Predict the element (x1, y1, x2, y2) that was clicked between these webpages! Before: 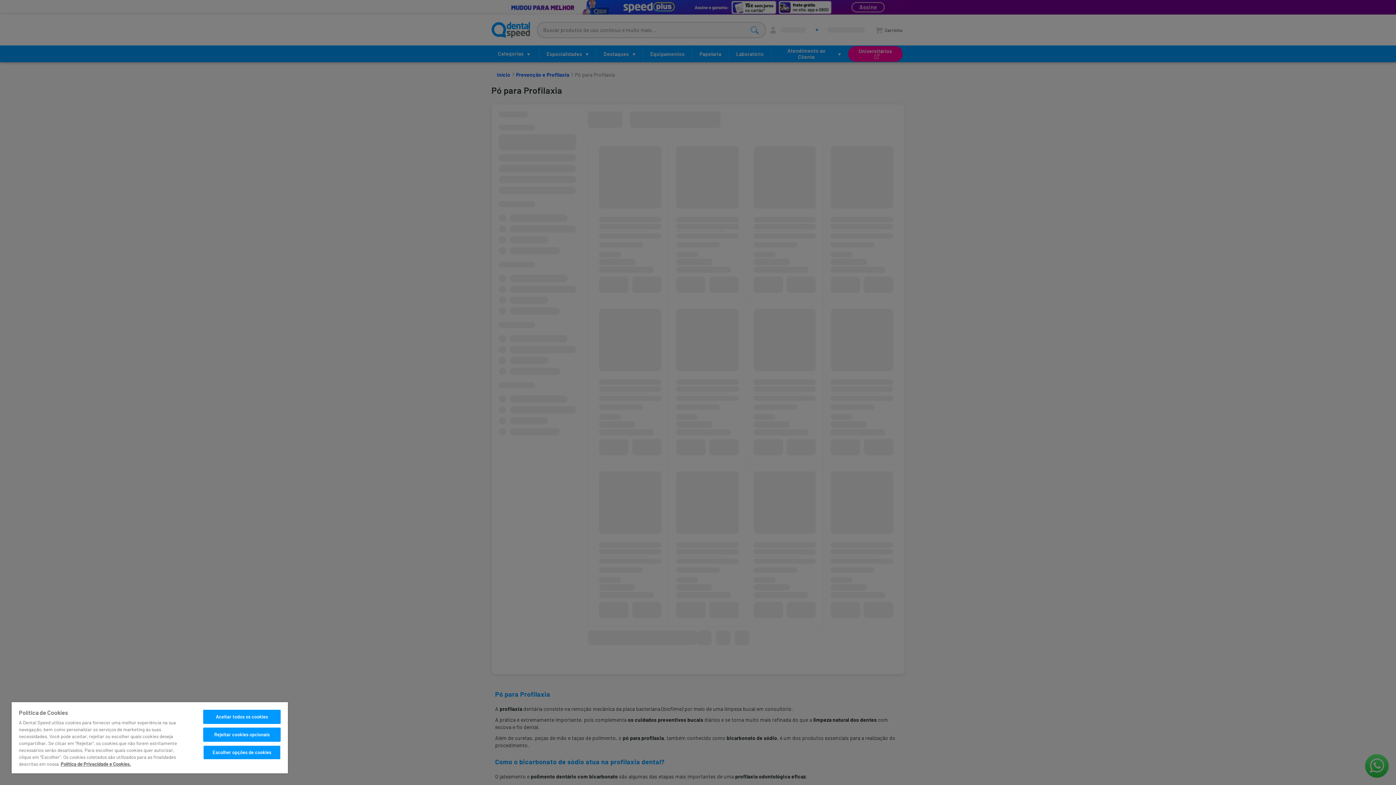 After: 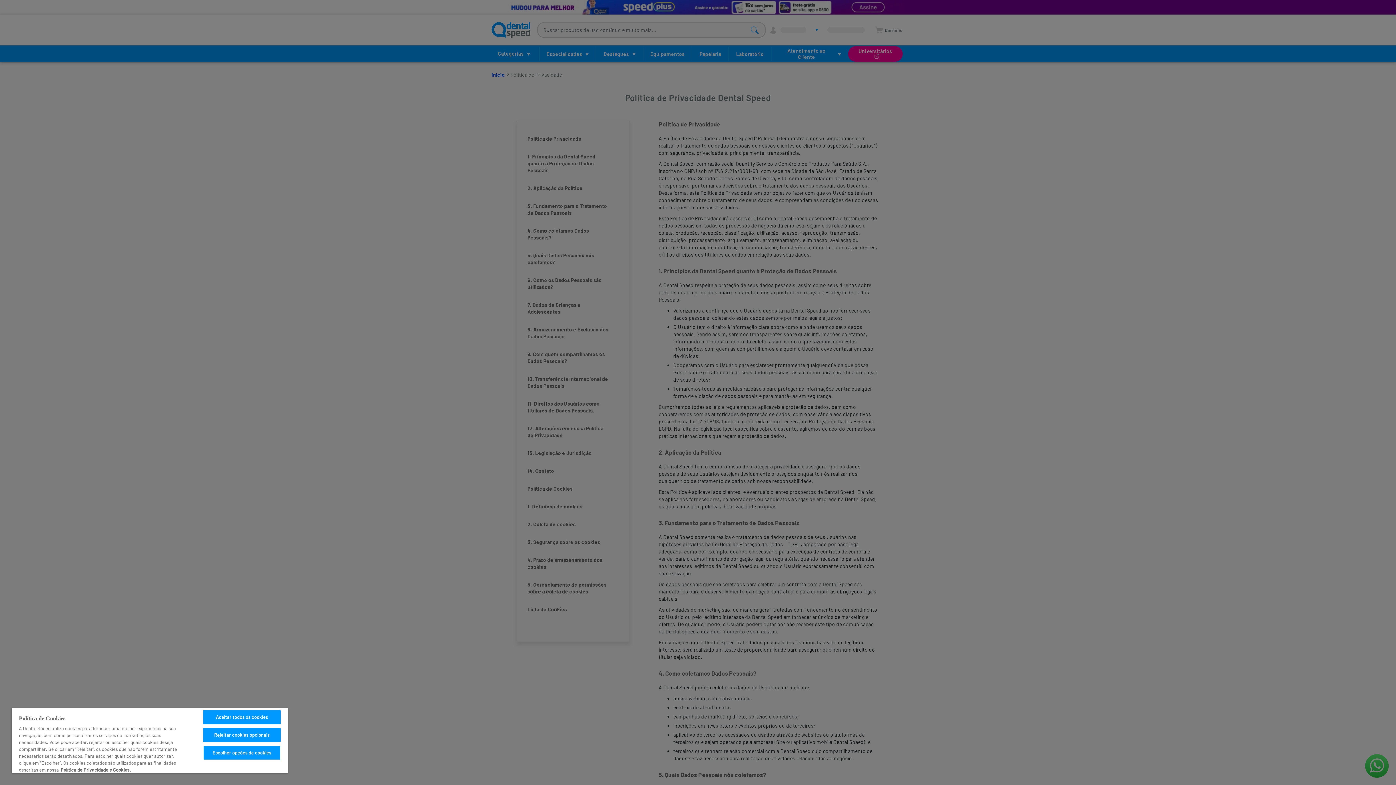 Action: label: Mais informações sobre a sua privacidade bbox: (60, 761, 130, 767)